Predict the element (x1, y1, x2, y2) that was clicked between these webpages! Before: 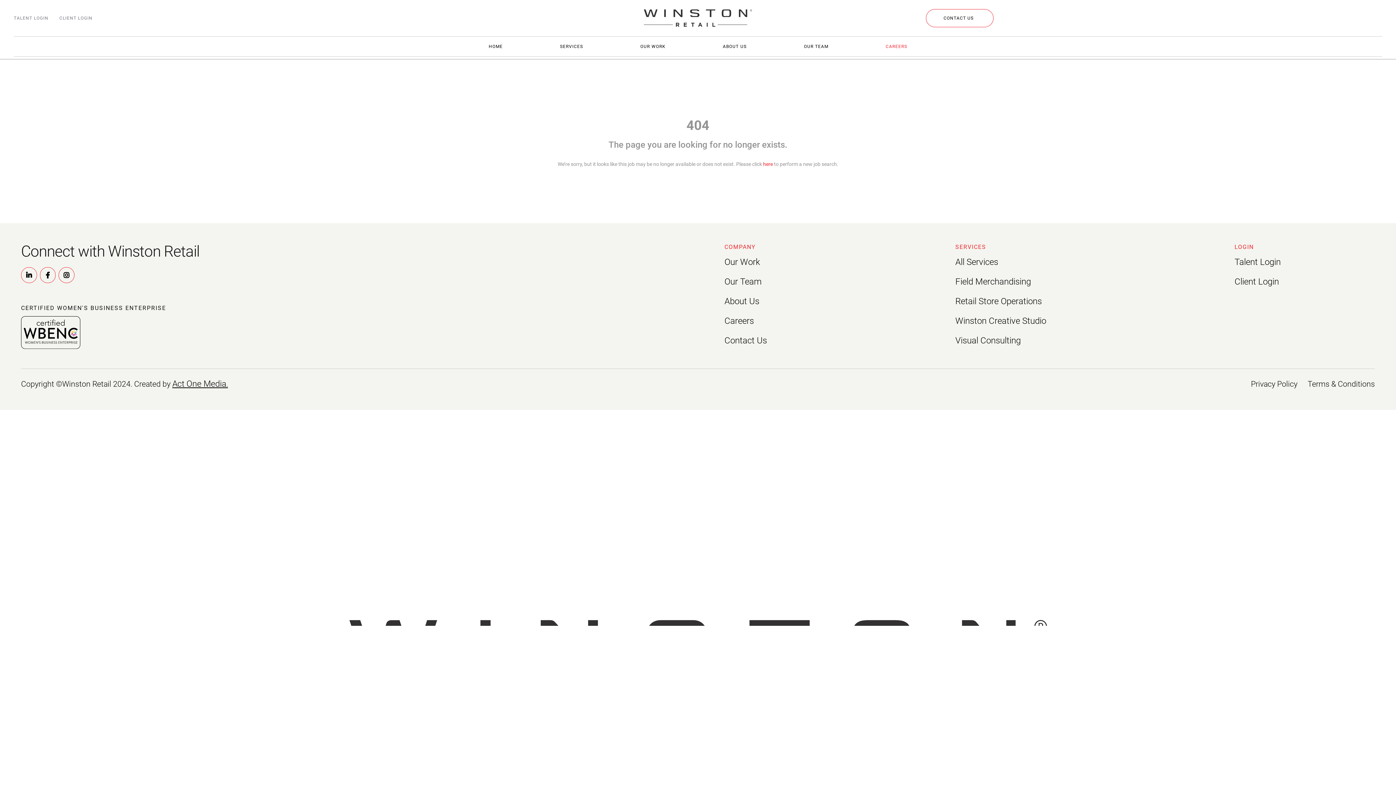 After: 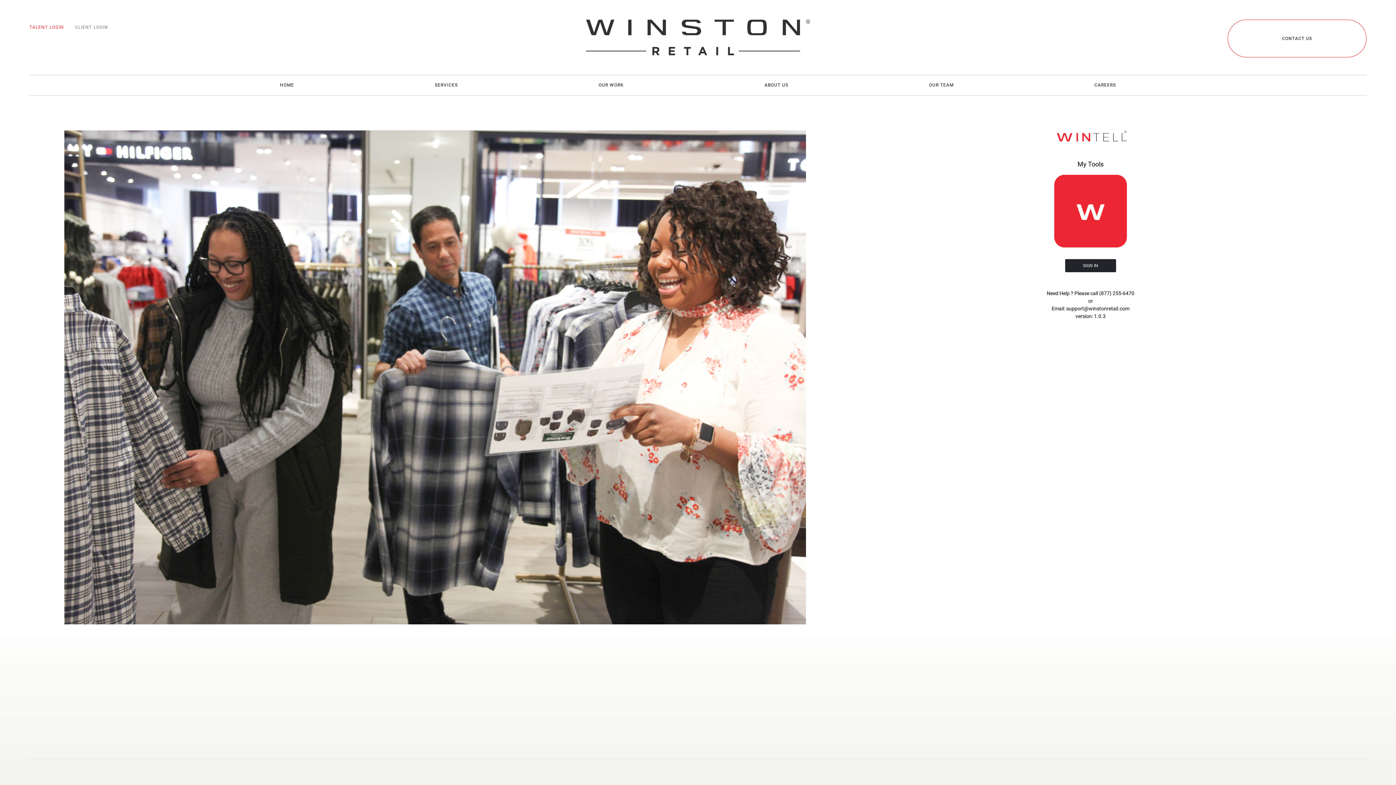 Action: label: Talent Login bbox: (1234, 252, 1281, 272)